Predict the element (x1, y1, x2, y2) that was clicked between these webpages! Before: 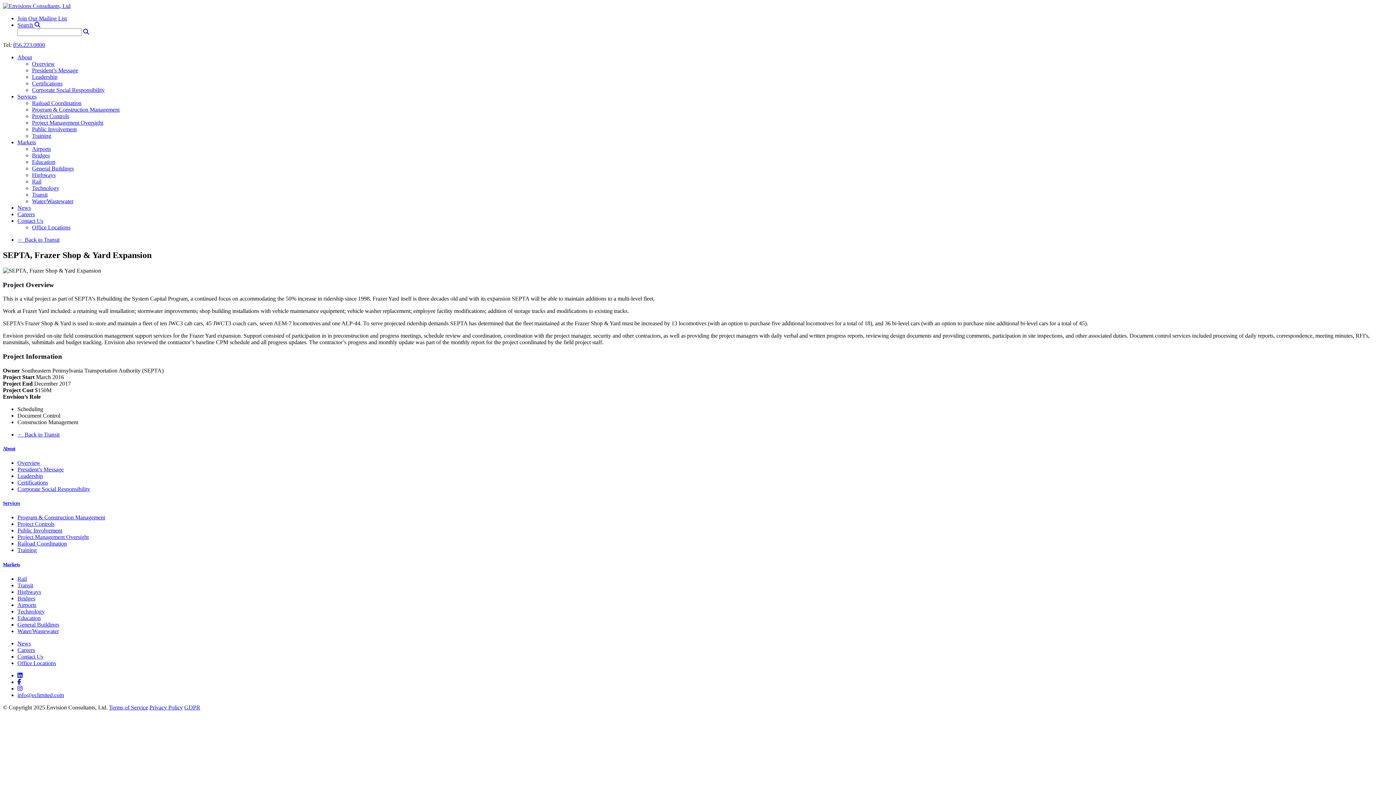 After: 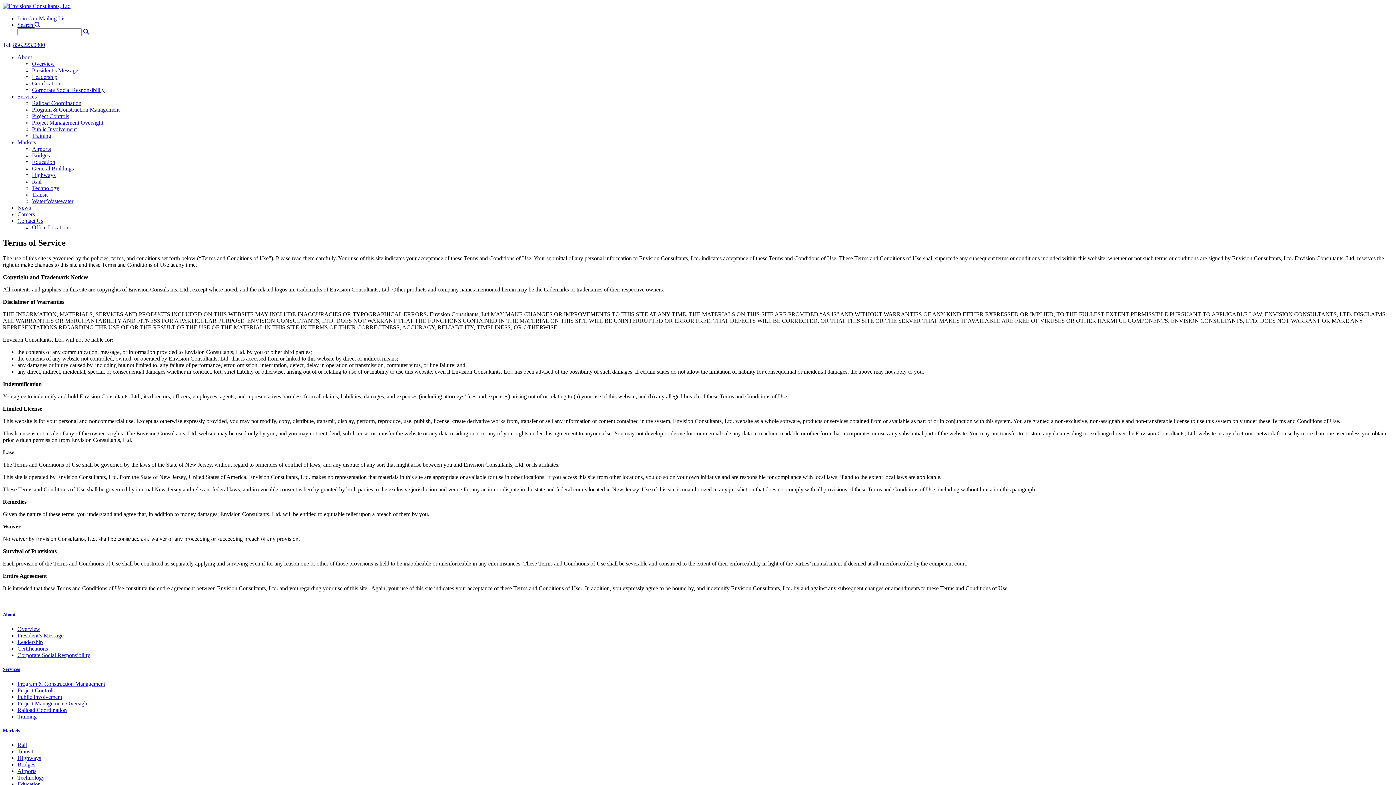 Action: bbox: (109, 704, 148, 710) label: Terms of Service